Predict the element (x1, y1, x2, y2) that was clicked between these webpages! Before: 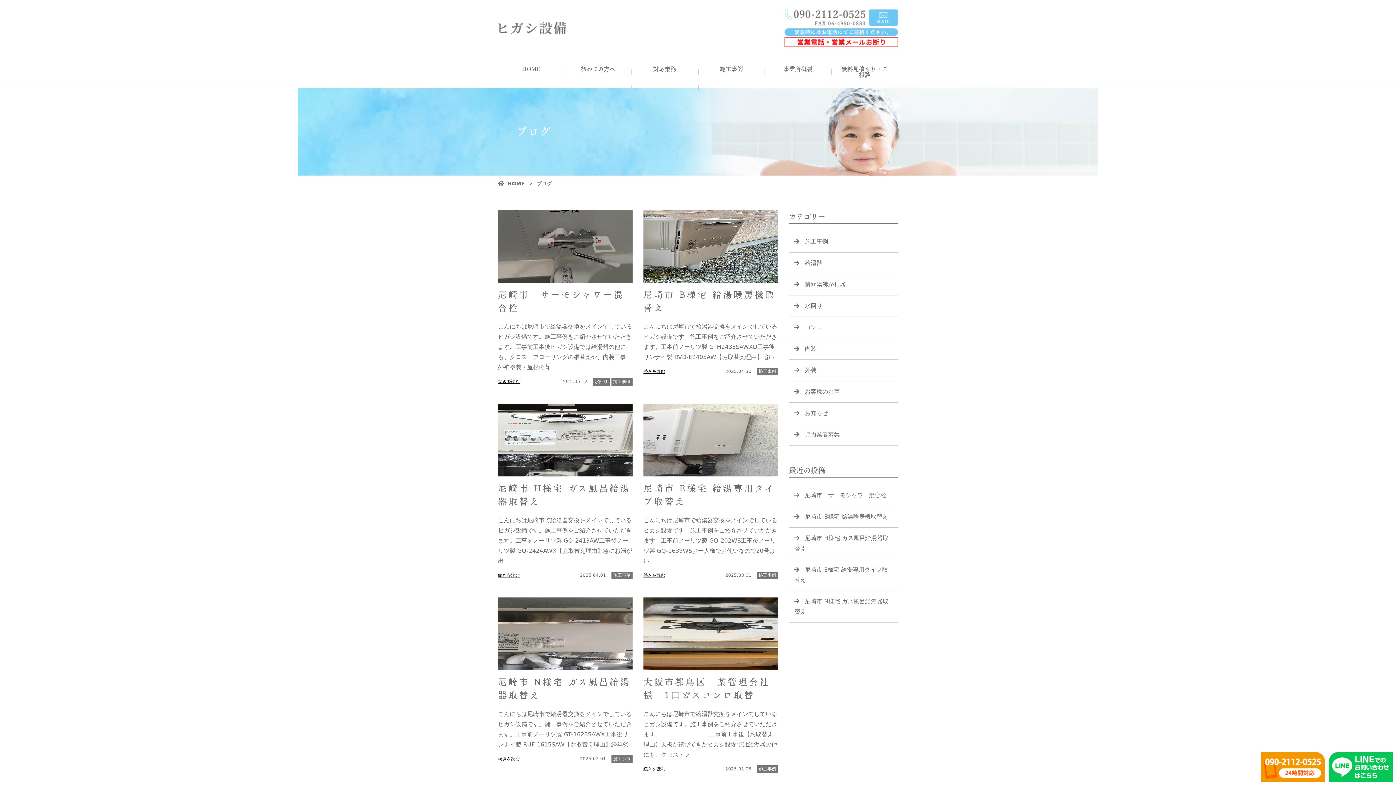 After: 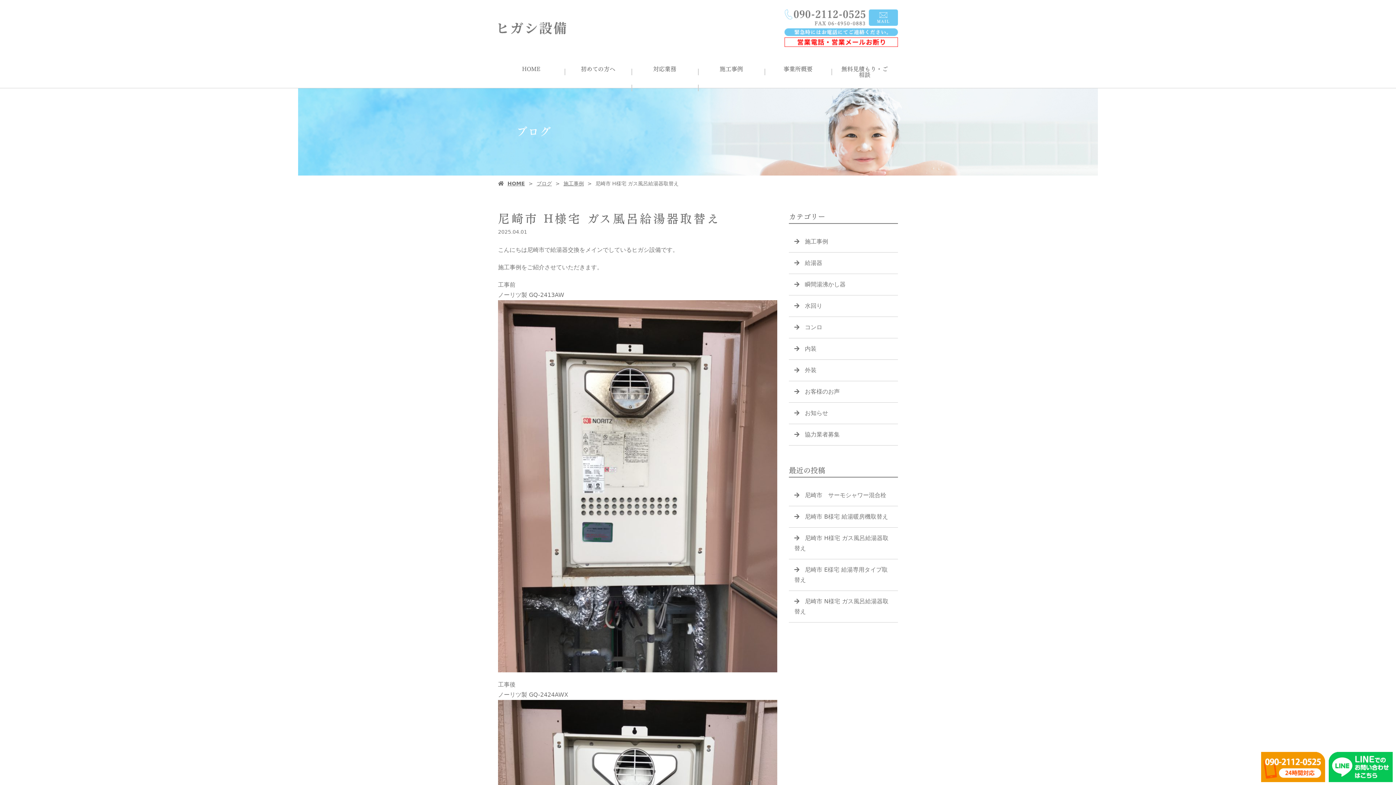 Action: bbox: (498, 405, 632, 412)